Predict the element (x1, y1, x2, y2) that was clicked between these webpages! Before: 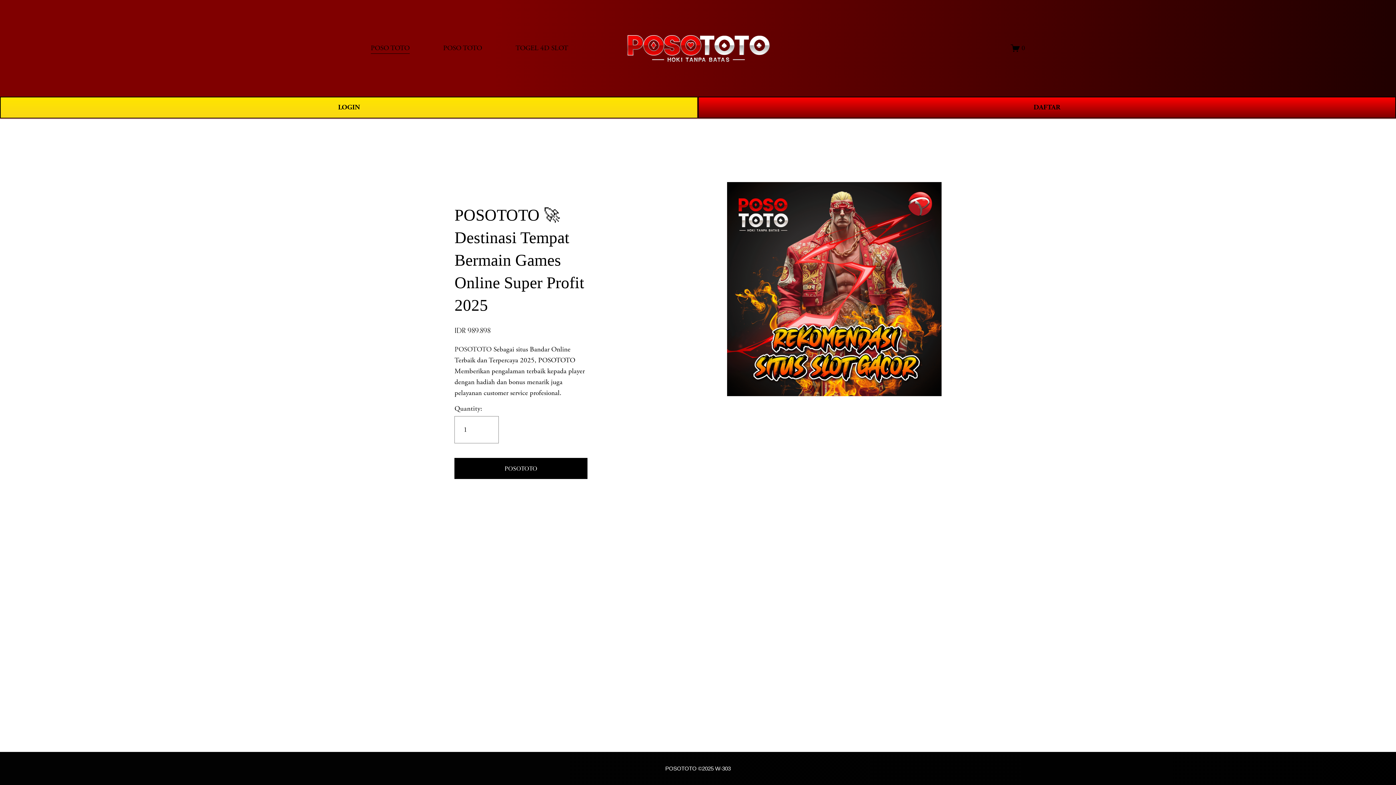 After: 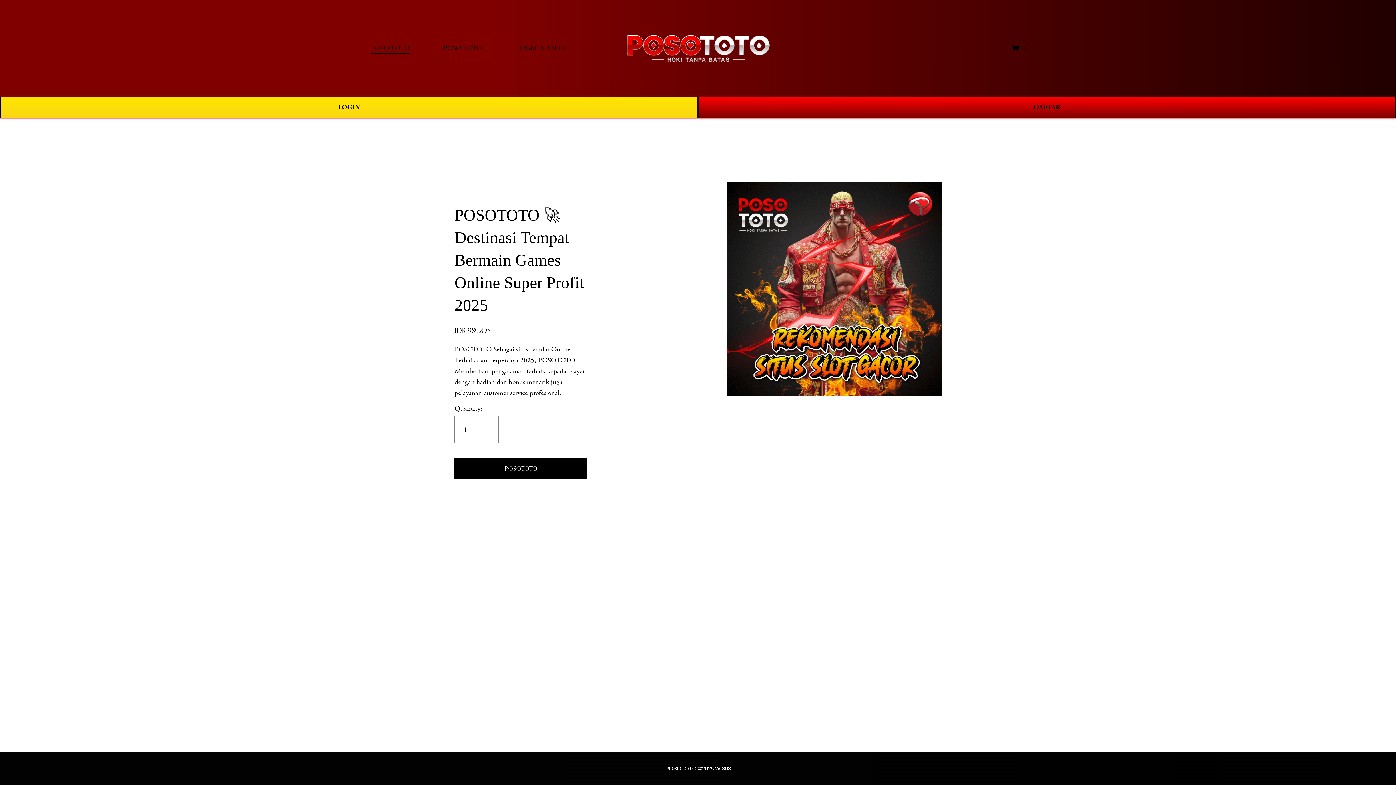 Action: bbox: (454, 458, 587, 479) label: POSOTOTO